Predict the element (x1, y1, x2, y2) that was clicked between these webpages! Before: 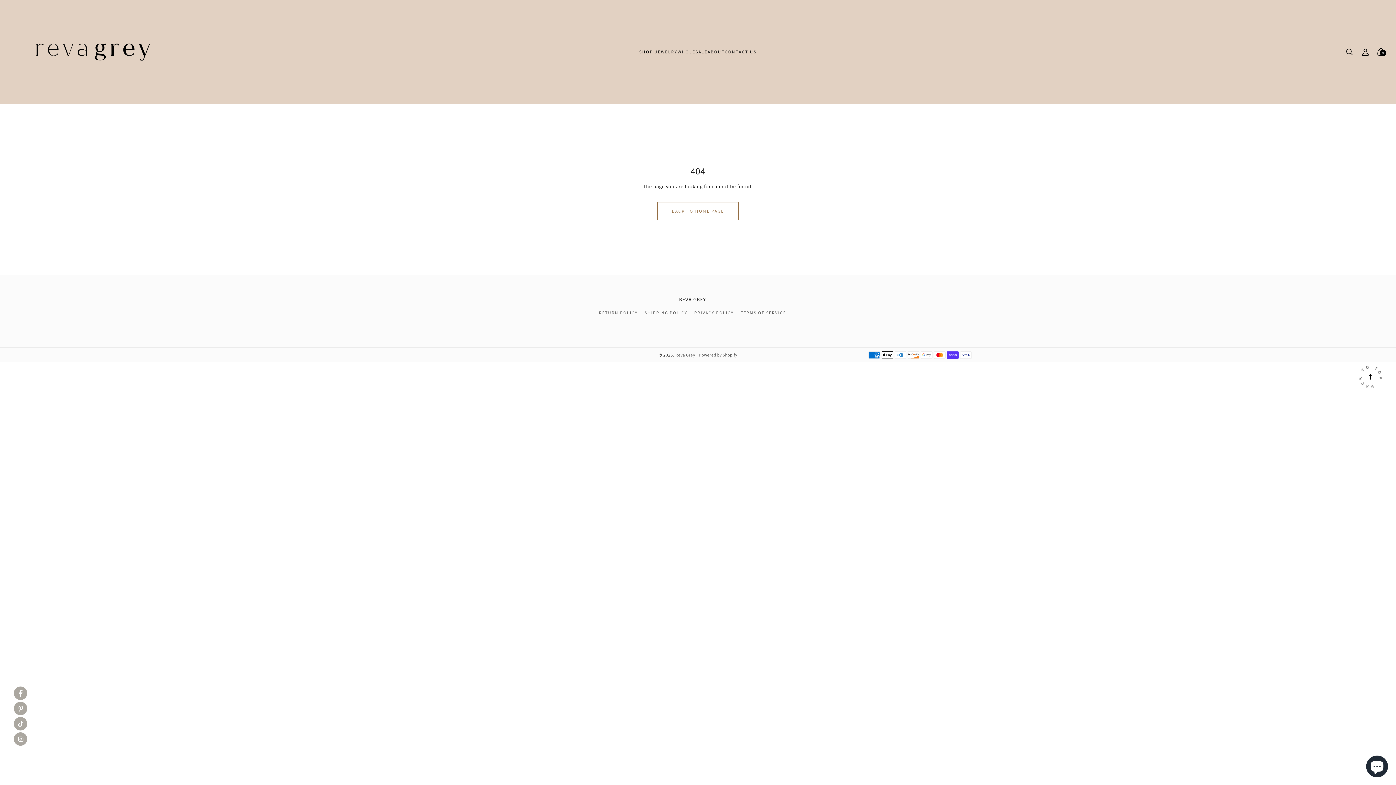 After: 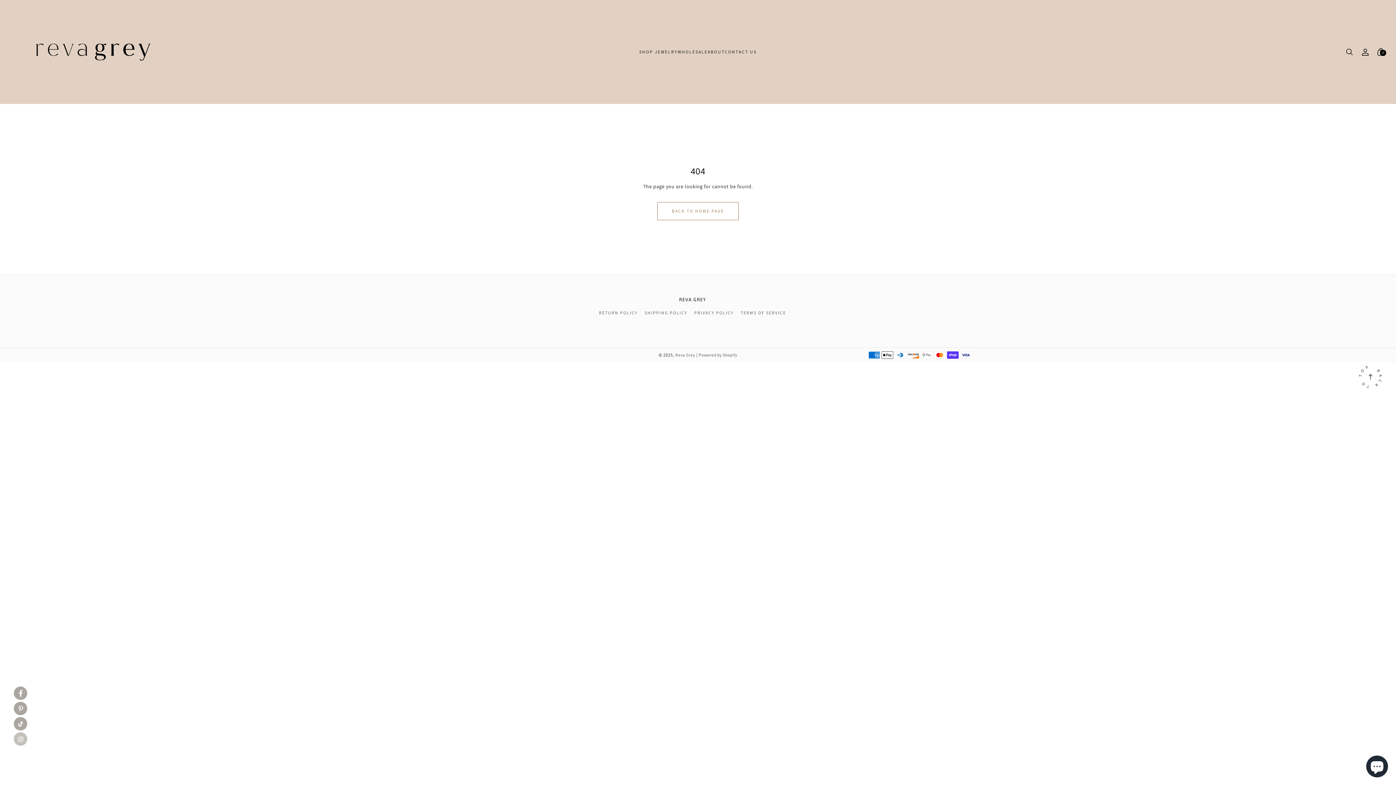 Action: label: instagram bbox: (13, 732, 27, 746)